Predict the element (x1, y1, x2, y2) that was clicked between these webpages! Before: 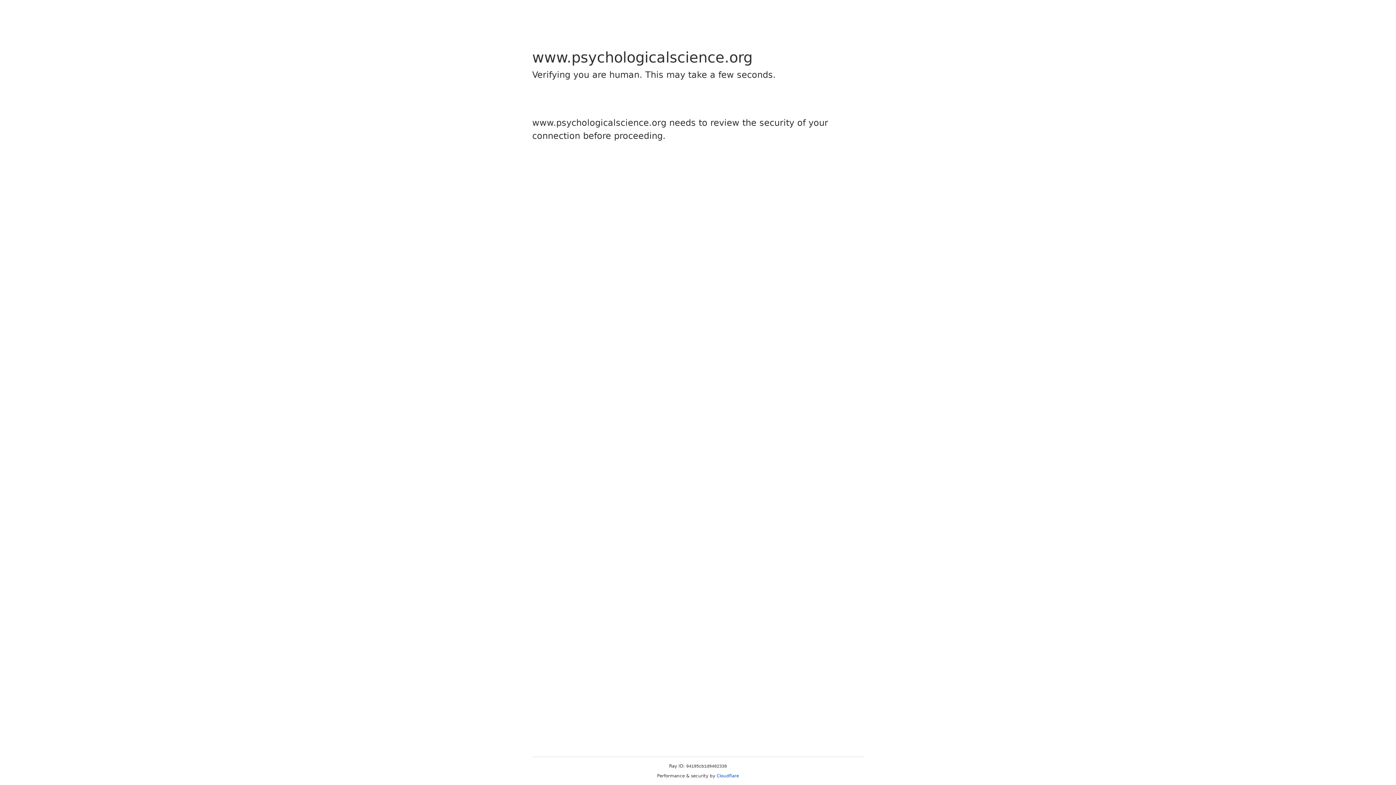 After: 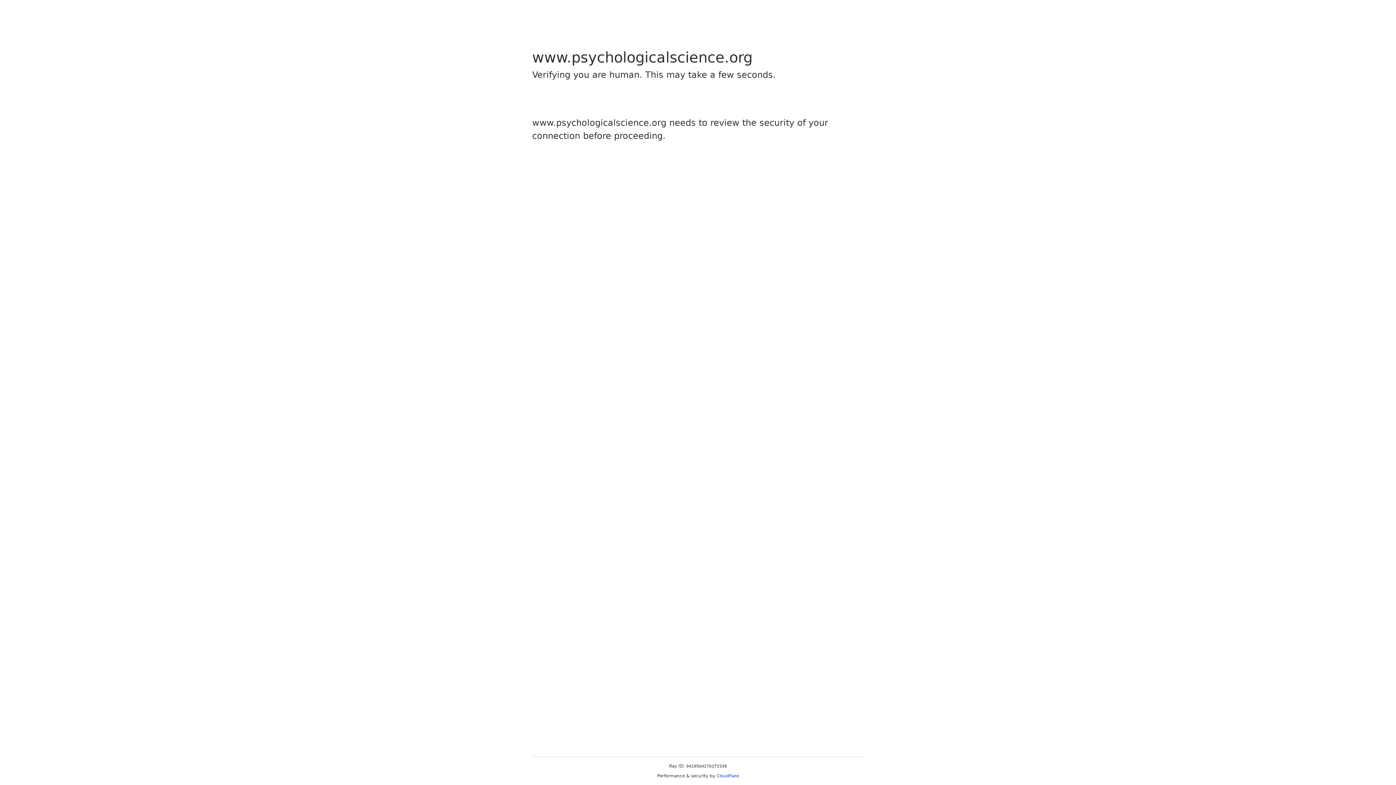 Action: label: Cloudflare bbox: (716, 773, 739, 778)